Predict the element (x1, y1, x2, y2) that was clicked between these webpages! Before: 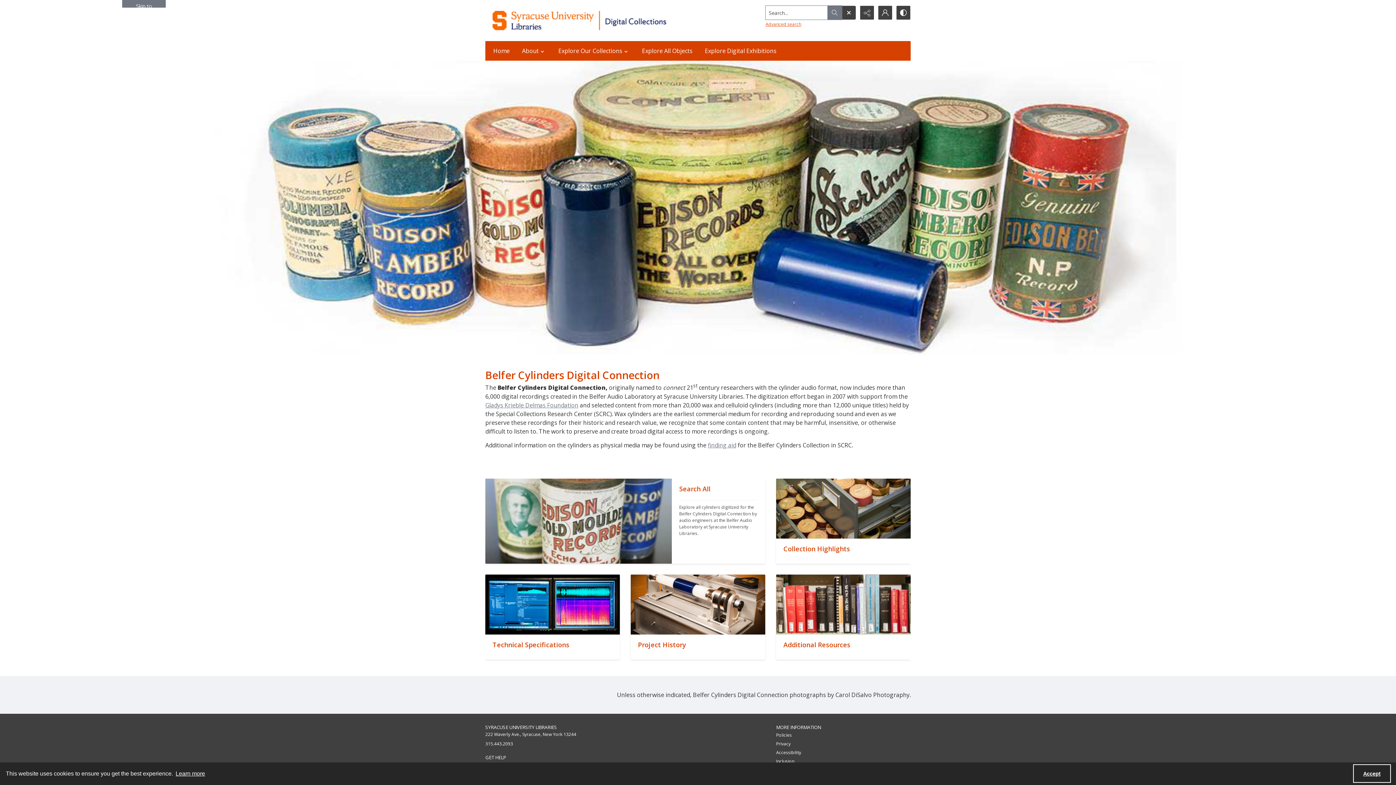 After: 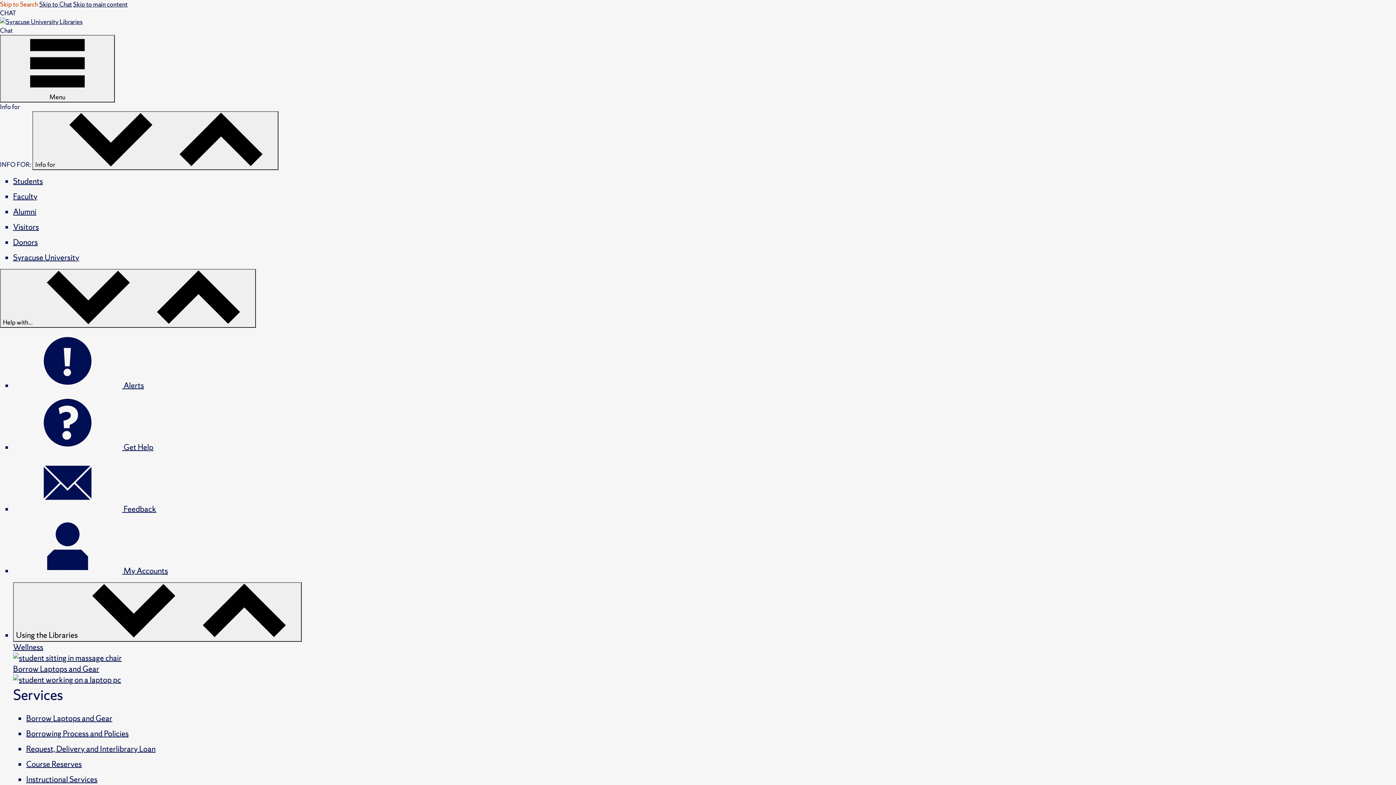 Action: label: SYRACUSE UNIVERSITY LIBRARIES bbox: (485, 724, 557, 730)